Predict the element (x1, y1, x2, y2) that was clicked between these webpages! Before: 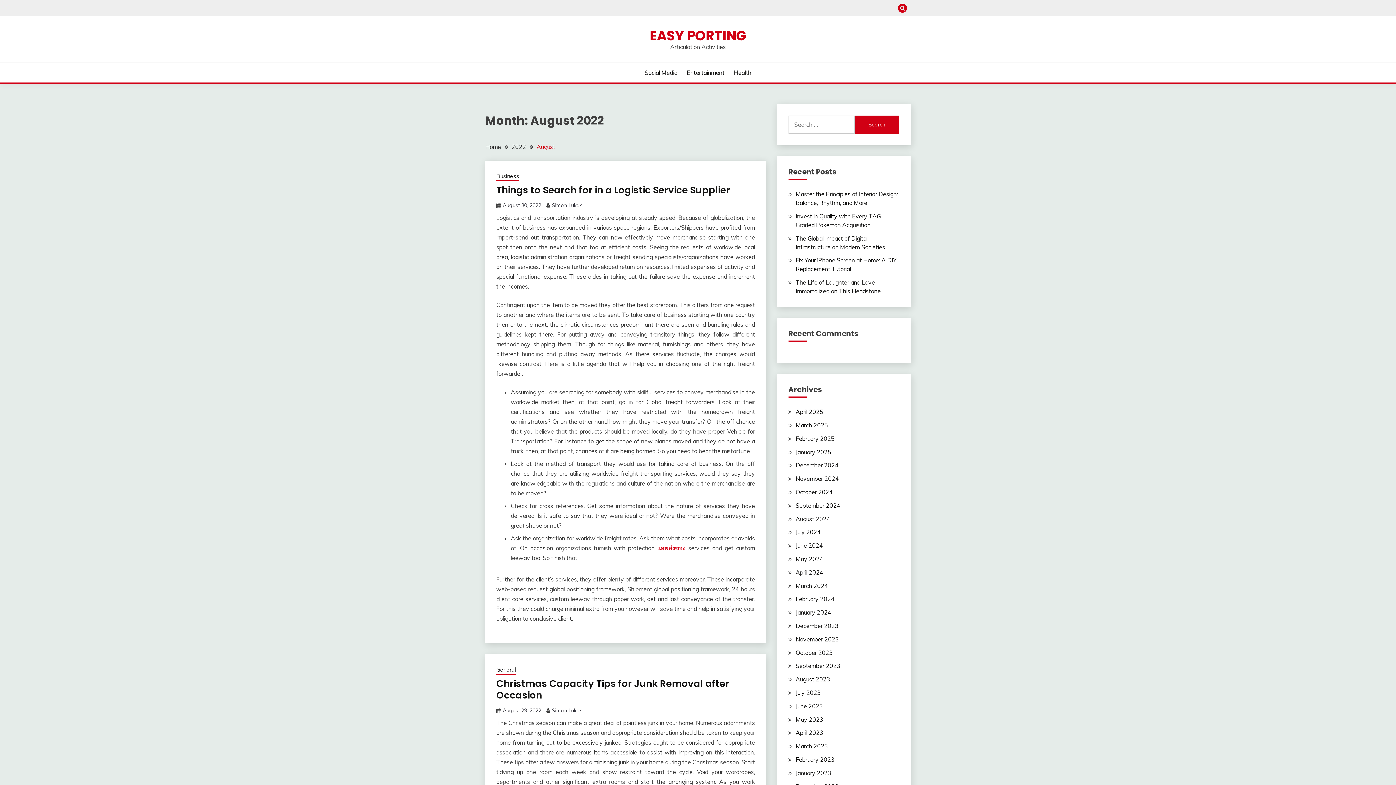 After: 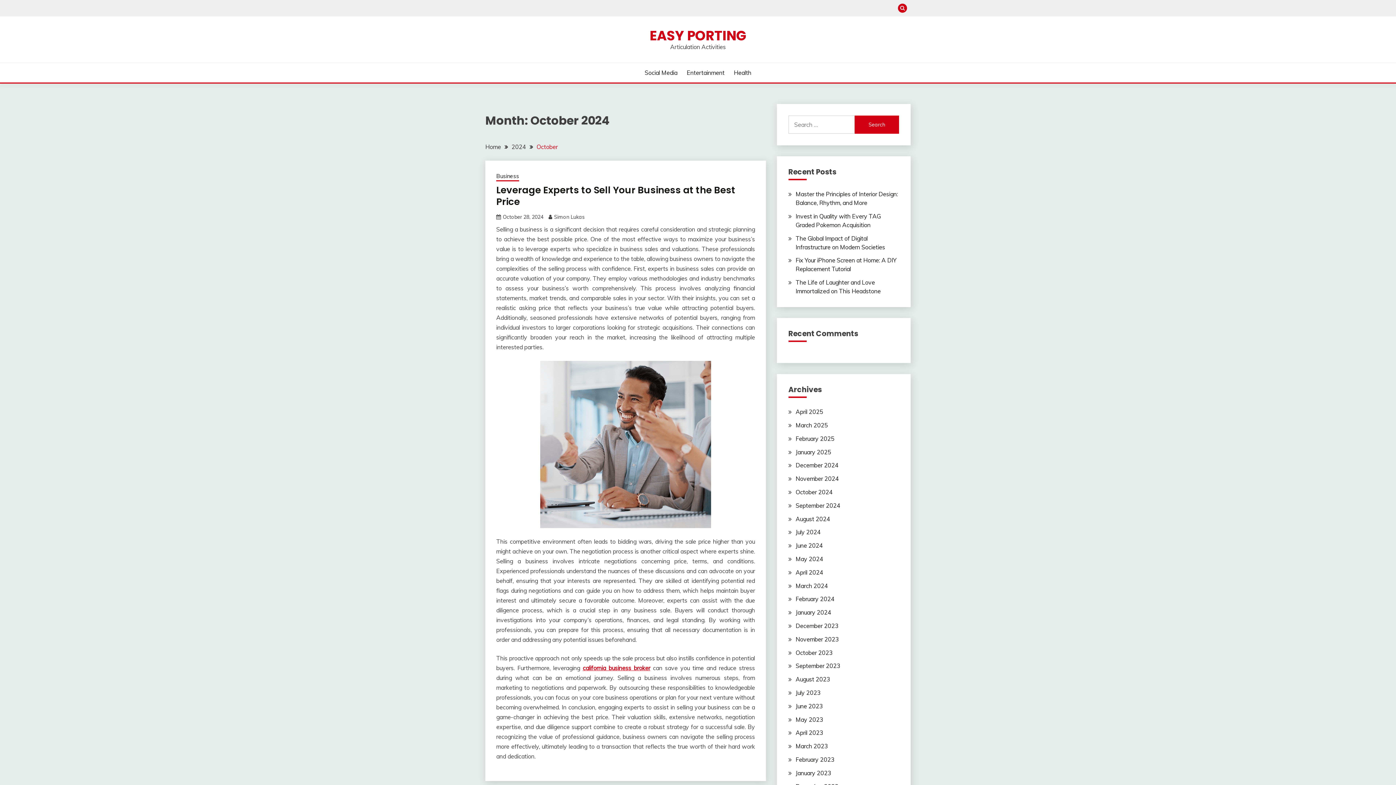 Action: bbox: (795, 488, 832, 495) label: October 2024